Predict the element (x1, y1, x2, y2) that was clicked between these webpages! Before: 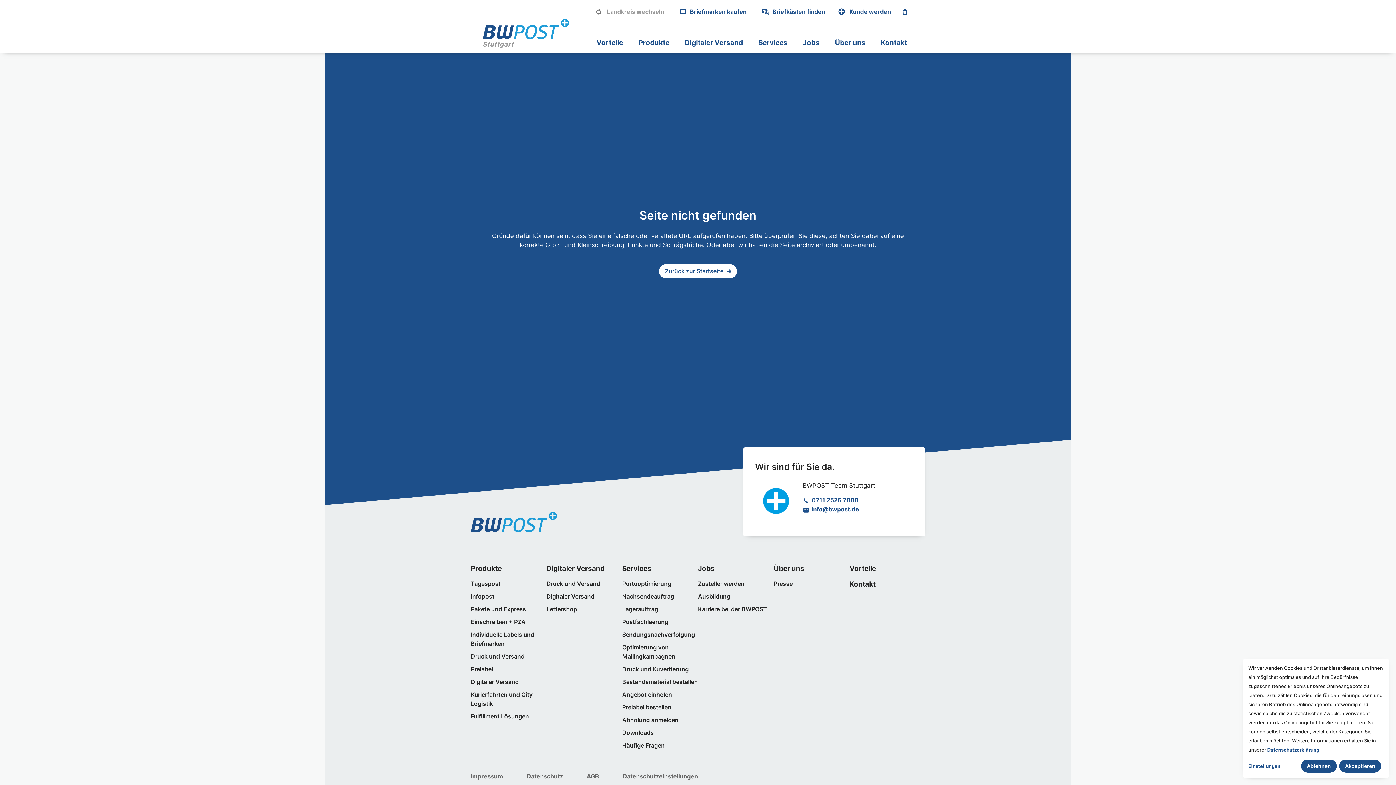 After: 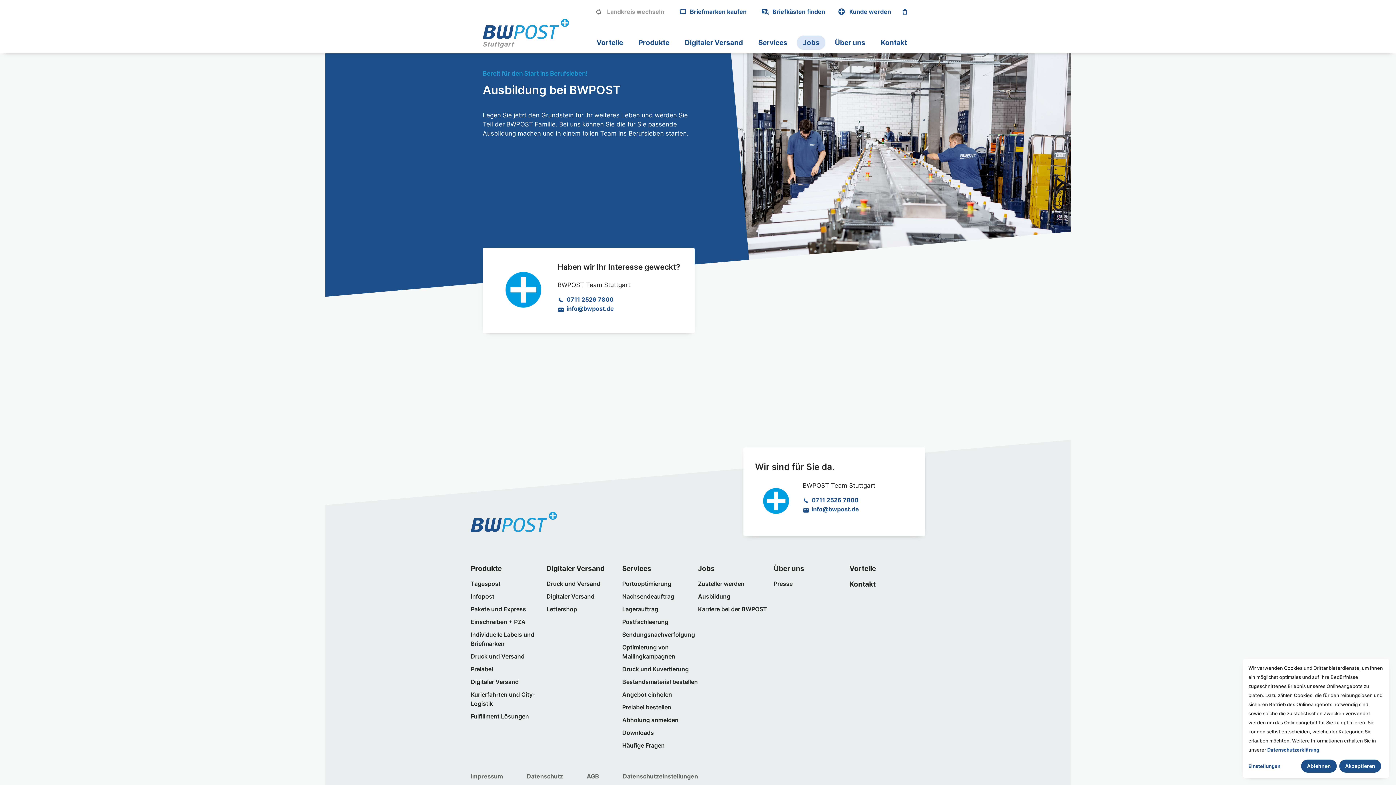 Action: label: Ausbildung bbox: (698, 593, 730, 601)